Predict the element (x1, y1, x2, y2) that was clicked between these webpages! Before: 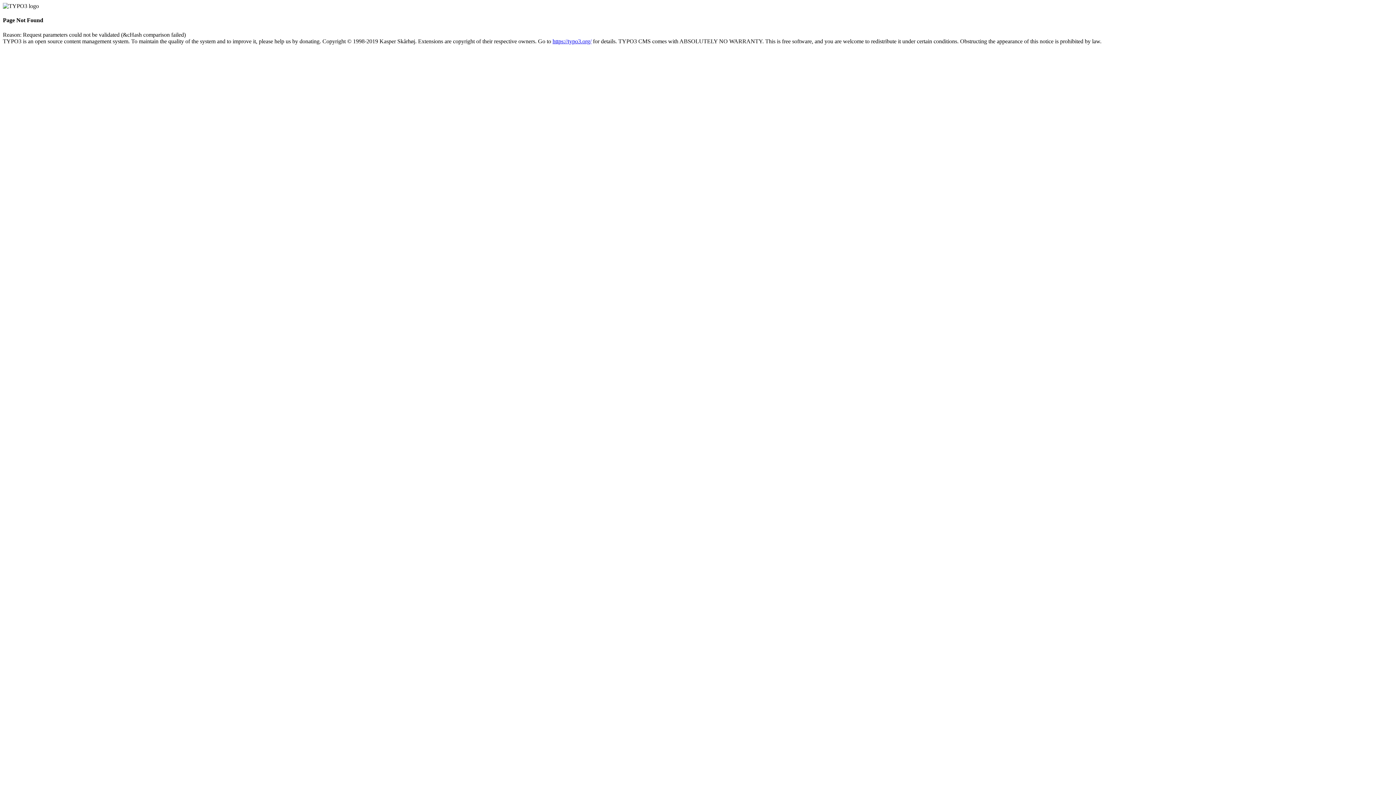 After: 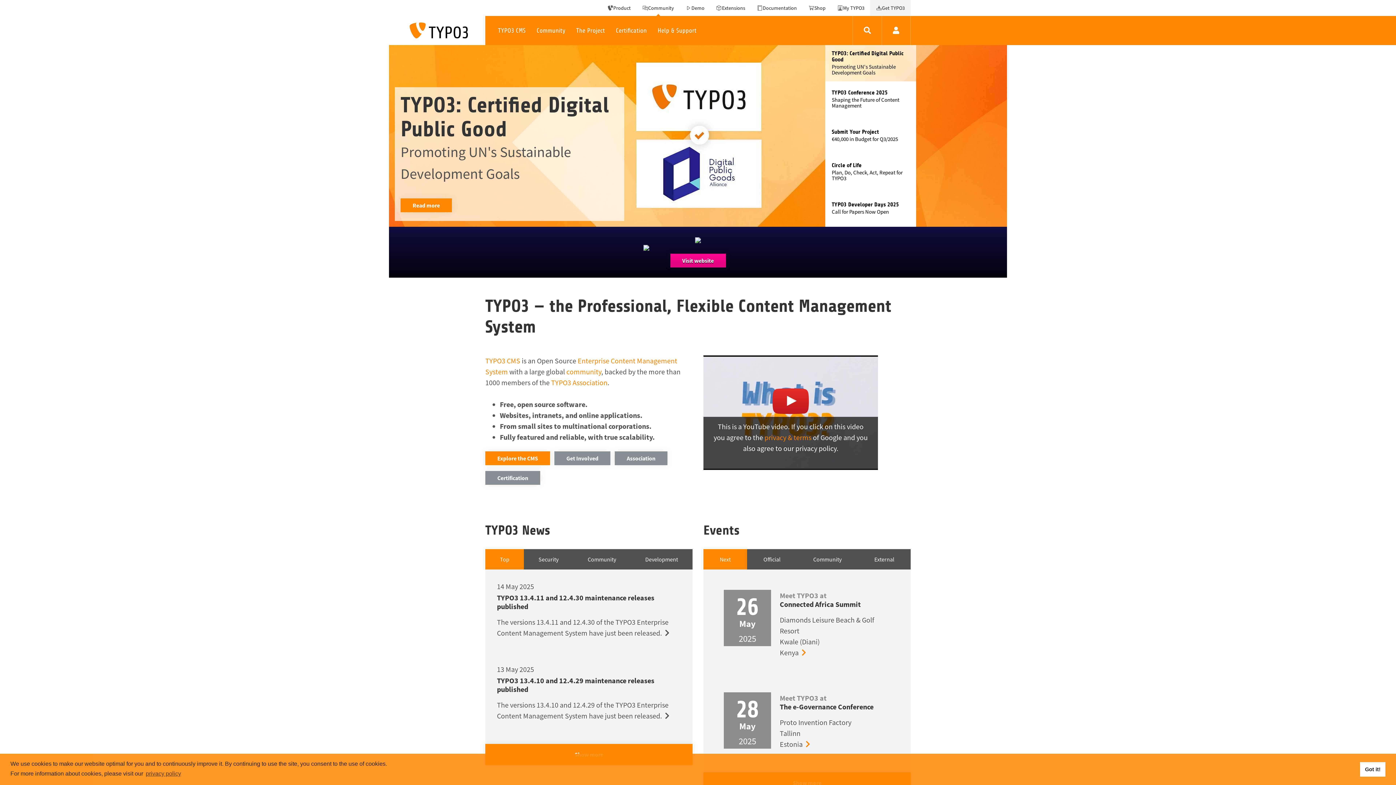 Action: label: https://typo3.org/ bbox: (552, 38, 591, 44)